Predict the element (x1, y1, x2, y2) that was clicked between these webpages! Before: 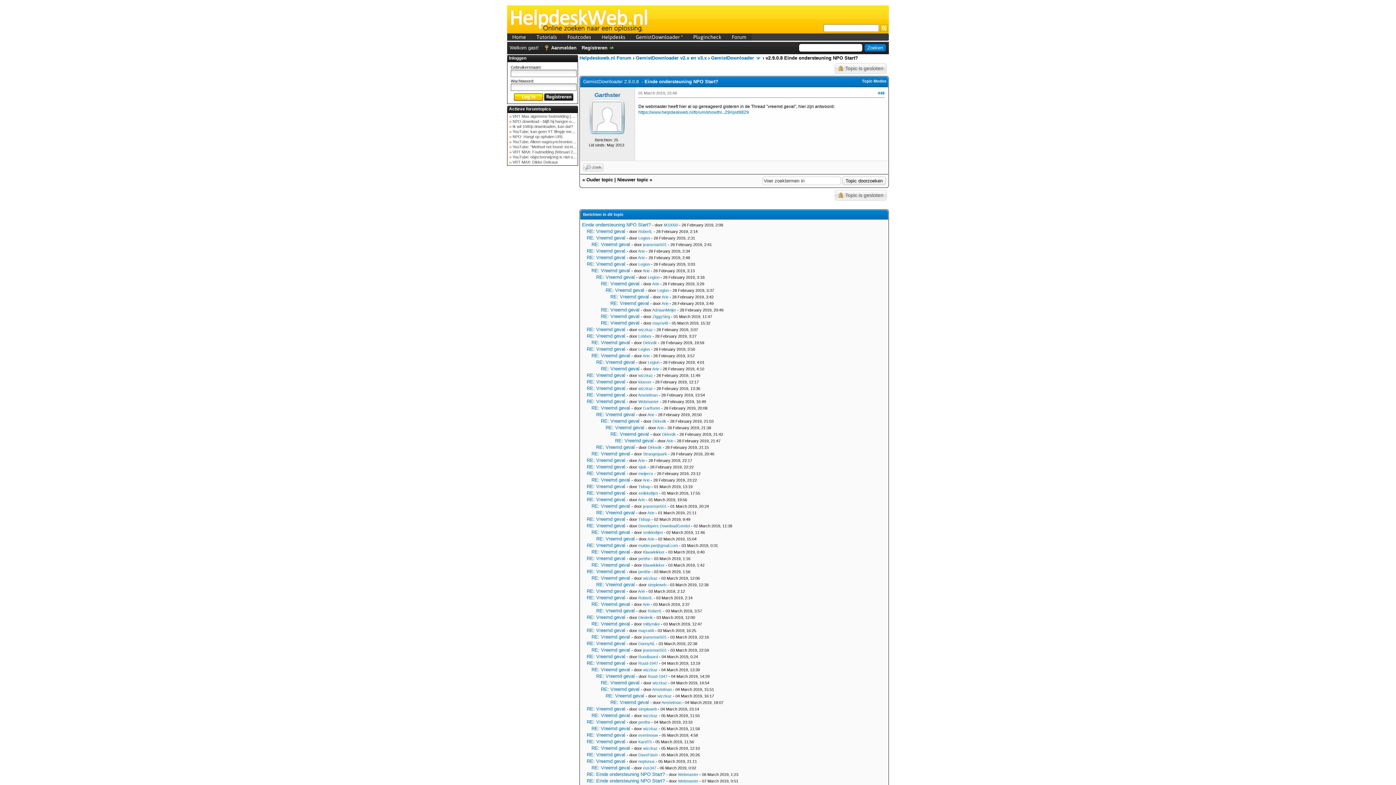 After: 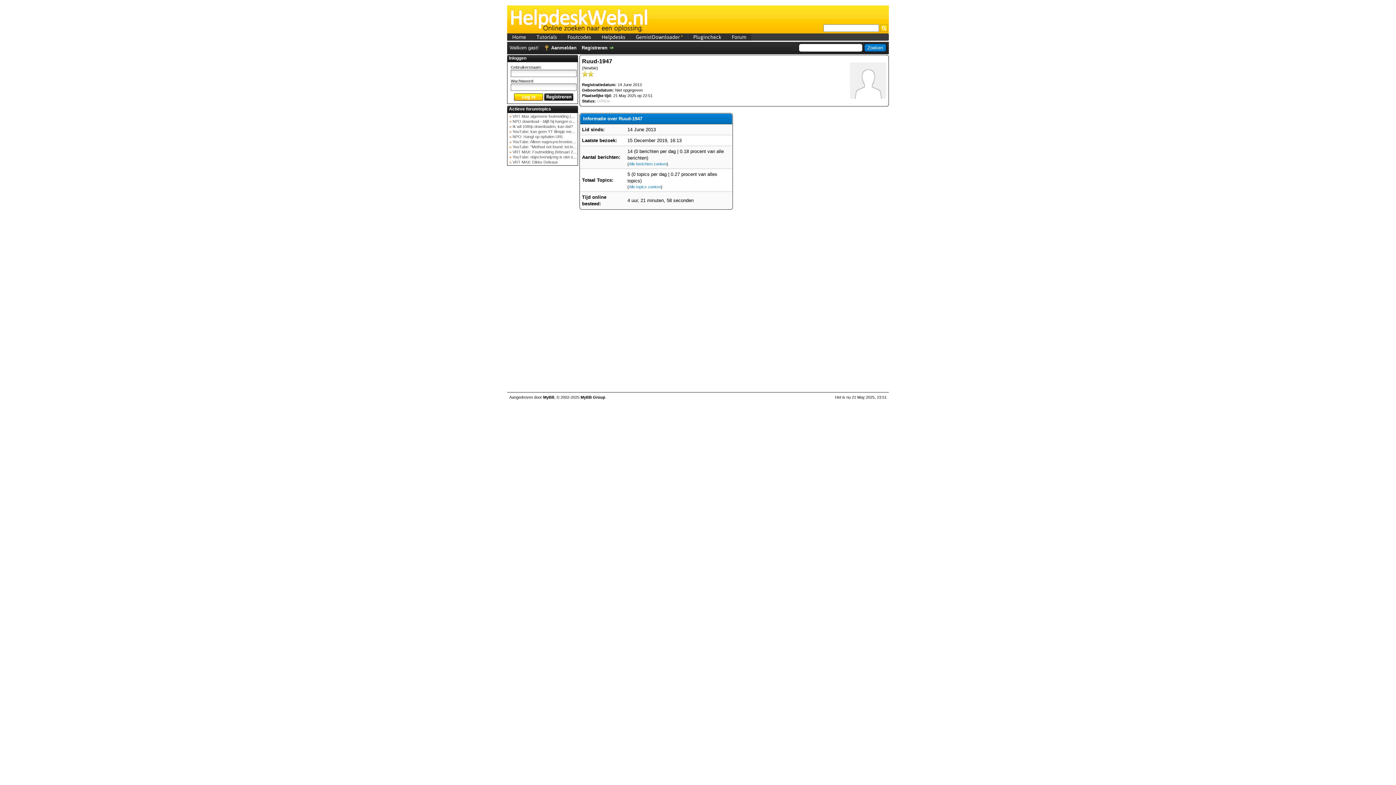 Action: bbox: (648, 674, 667, 678) label: Ruud-1947